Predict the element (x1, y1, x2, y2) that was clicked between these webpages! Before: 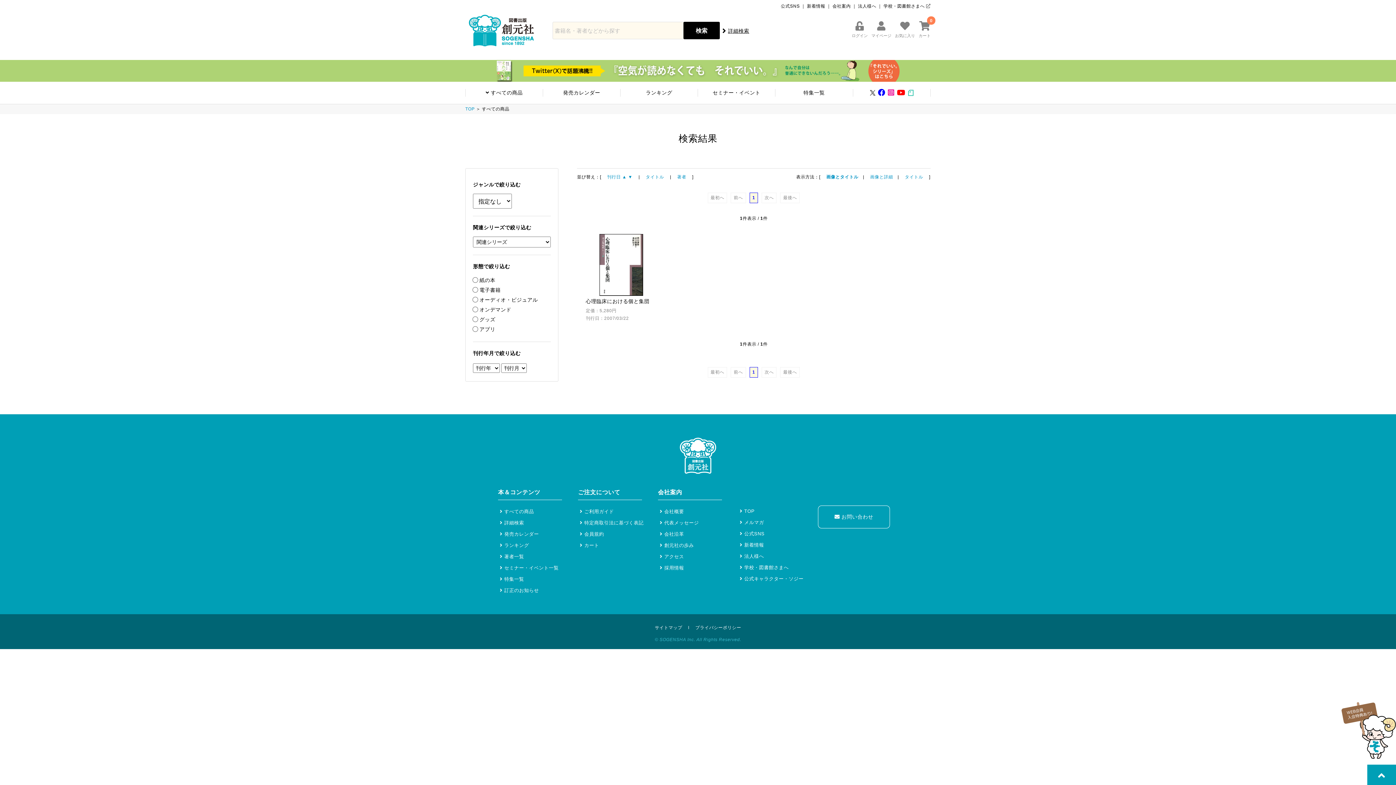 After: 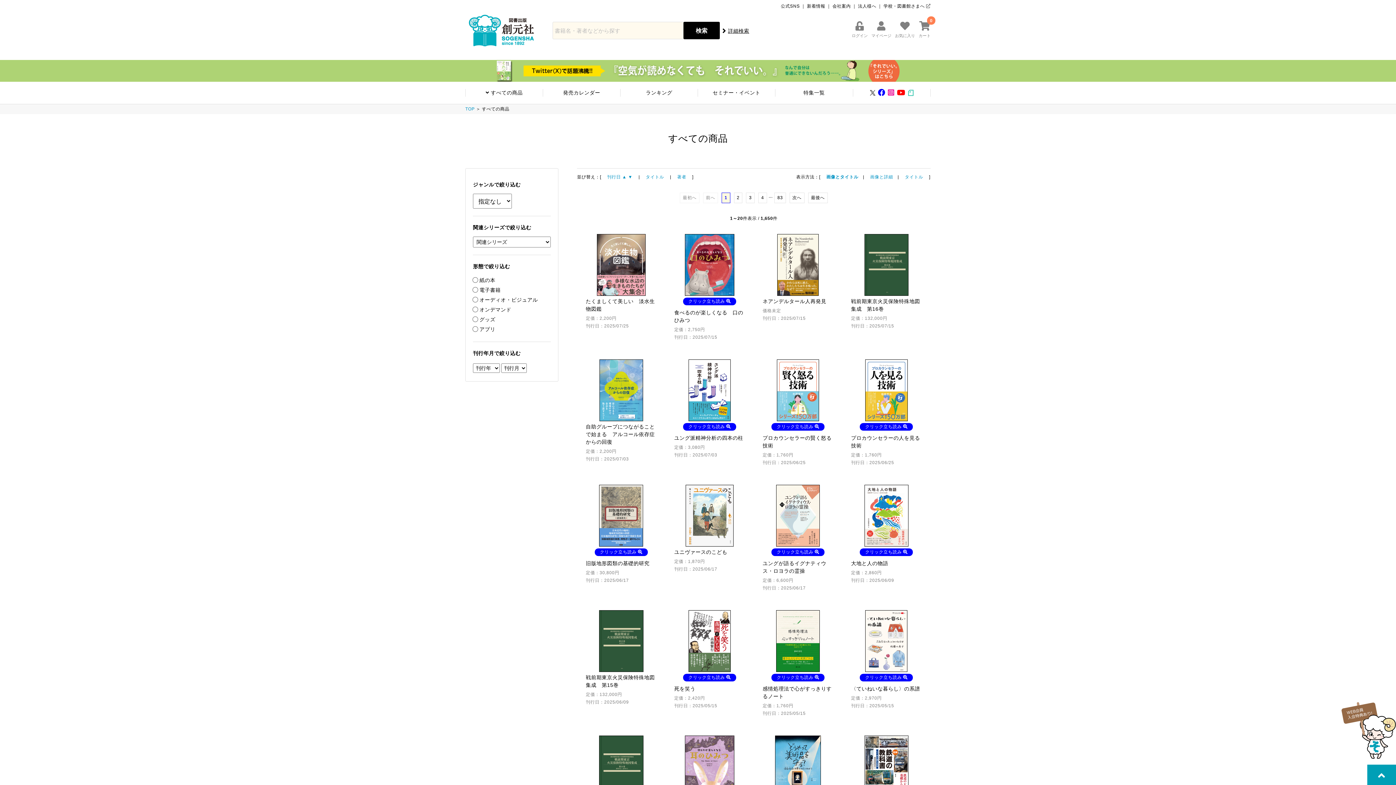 Action: label: すべての商品 bbox: (504, 508, 534, 514)